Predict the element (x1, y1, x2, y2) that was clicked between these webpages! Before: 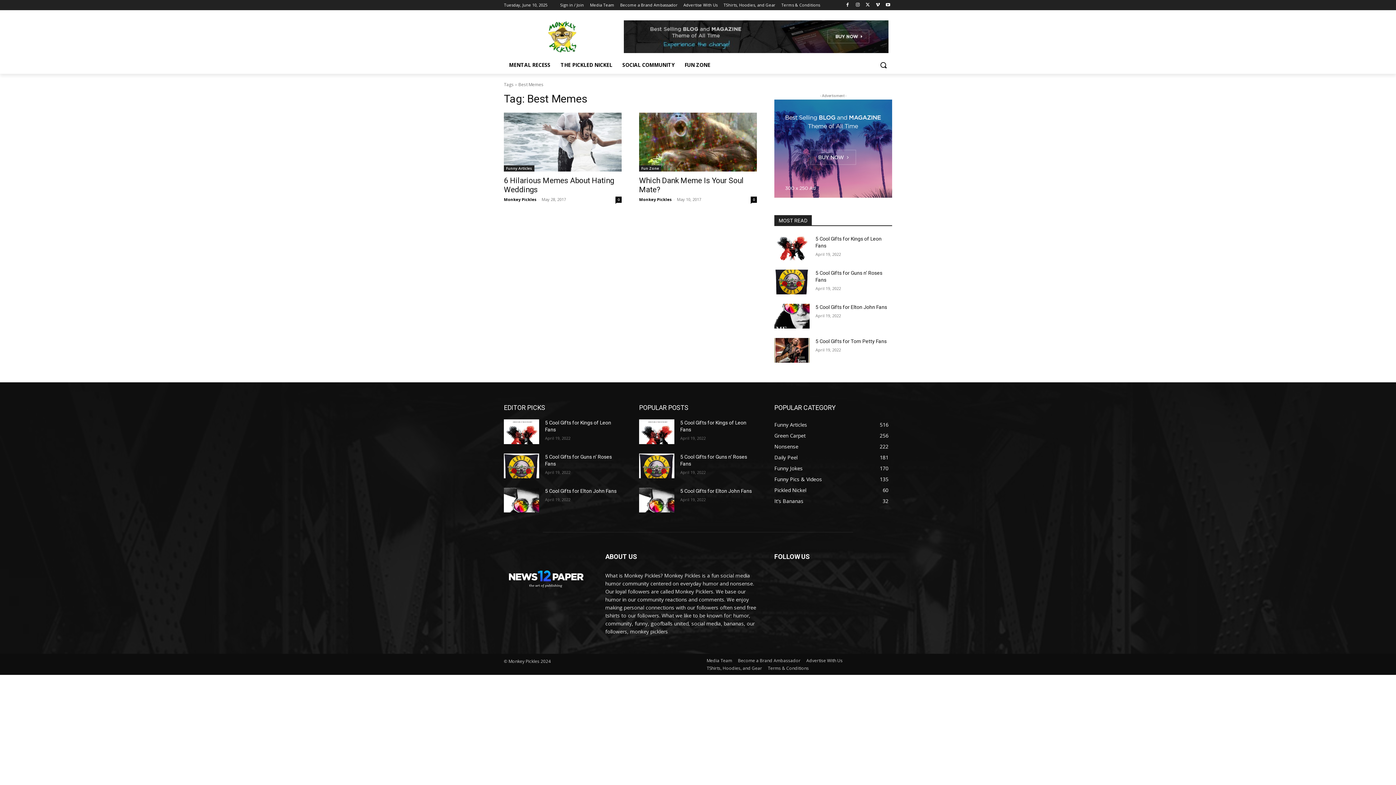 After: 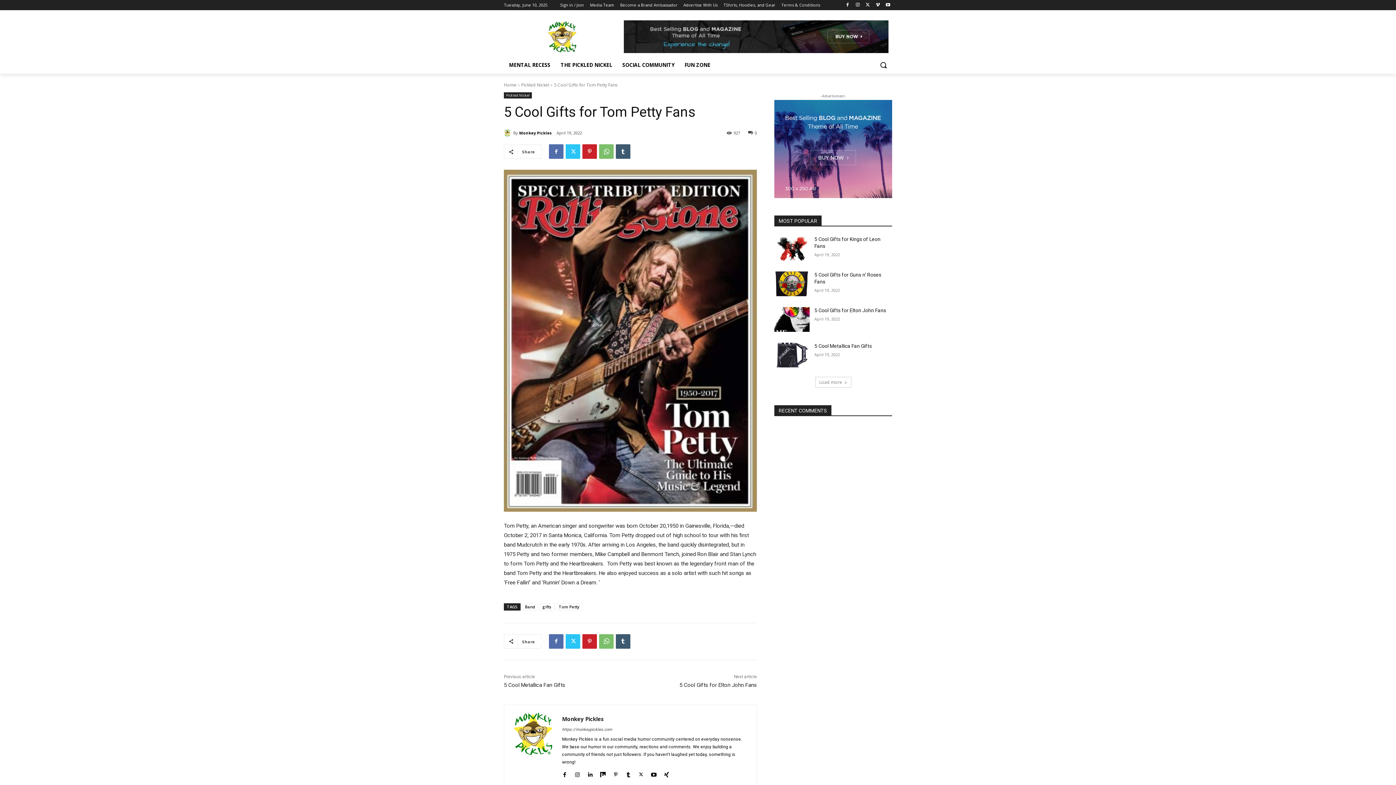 Action: label: 5 Cool Gifts for Tom Petty Fans bbox: (815, 338, 886, 344)